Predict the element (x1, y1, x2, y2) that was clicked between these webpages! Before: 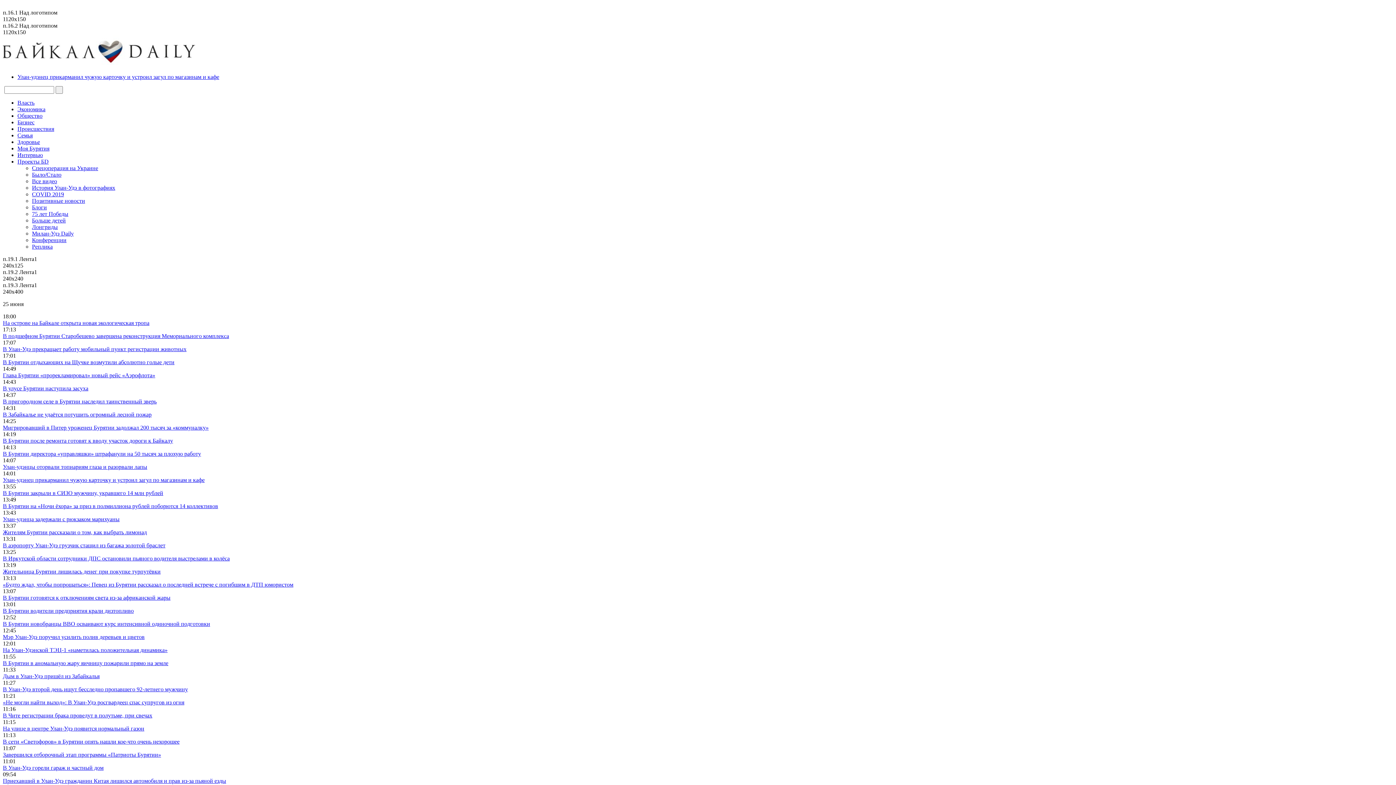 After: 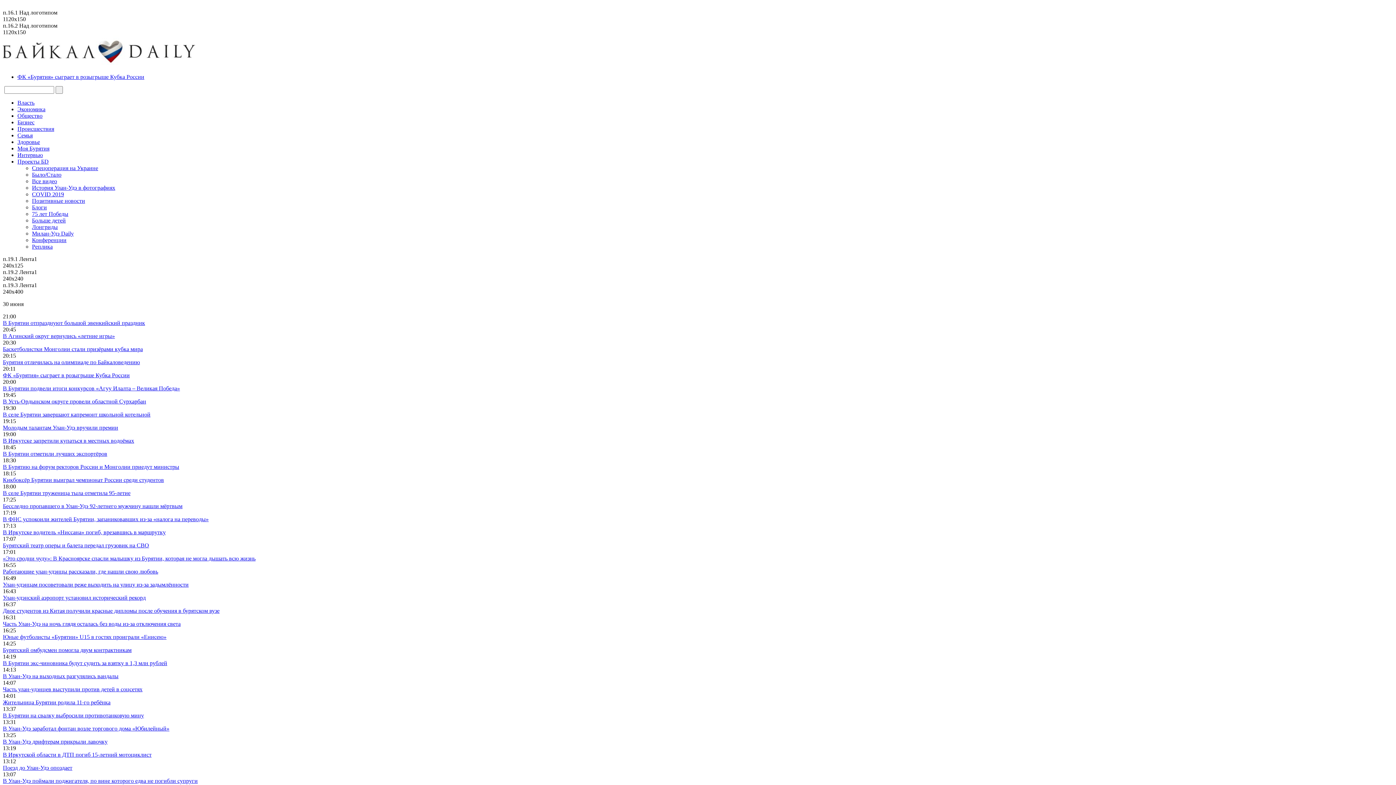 Action: label: В Иркутской области сотрудники ДПС остановили пьяного водителя выстрелами в колёса bbox: (2, 555, 229, 561)